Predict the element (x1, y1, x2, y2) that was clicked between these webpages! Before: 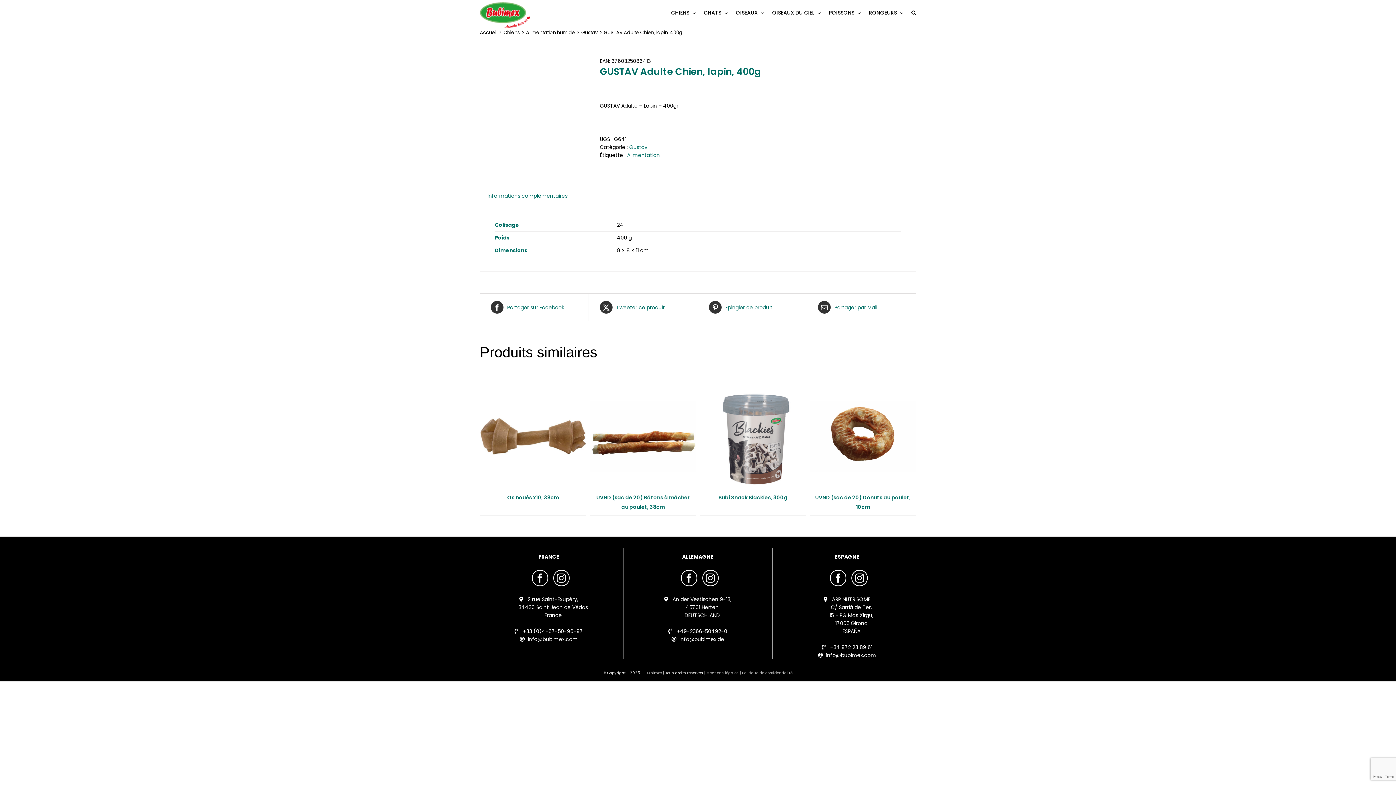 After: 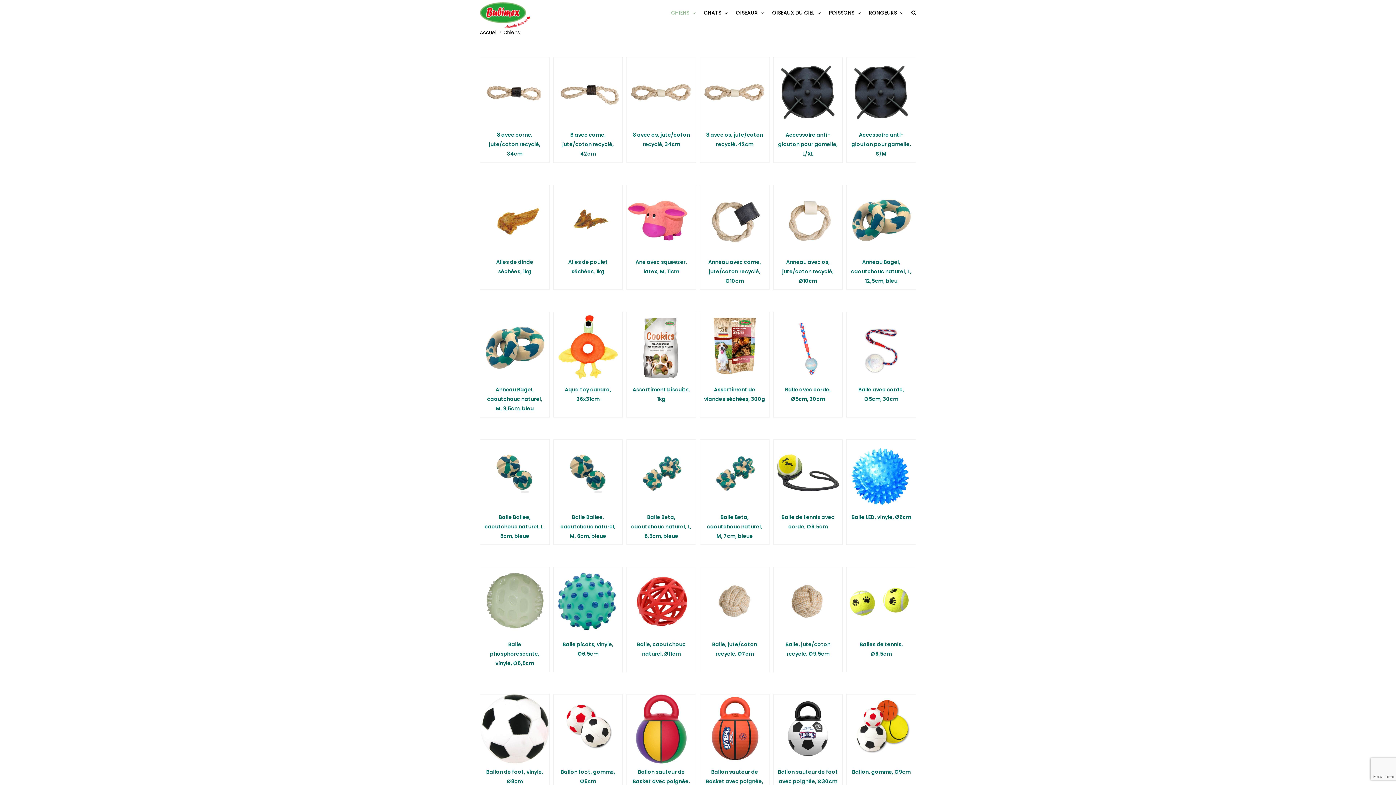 Action: label: CHIENS bbox: (671, 0, 696, 25)